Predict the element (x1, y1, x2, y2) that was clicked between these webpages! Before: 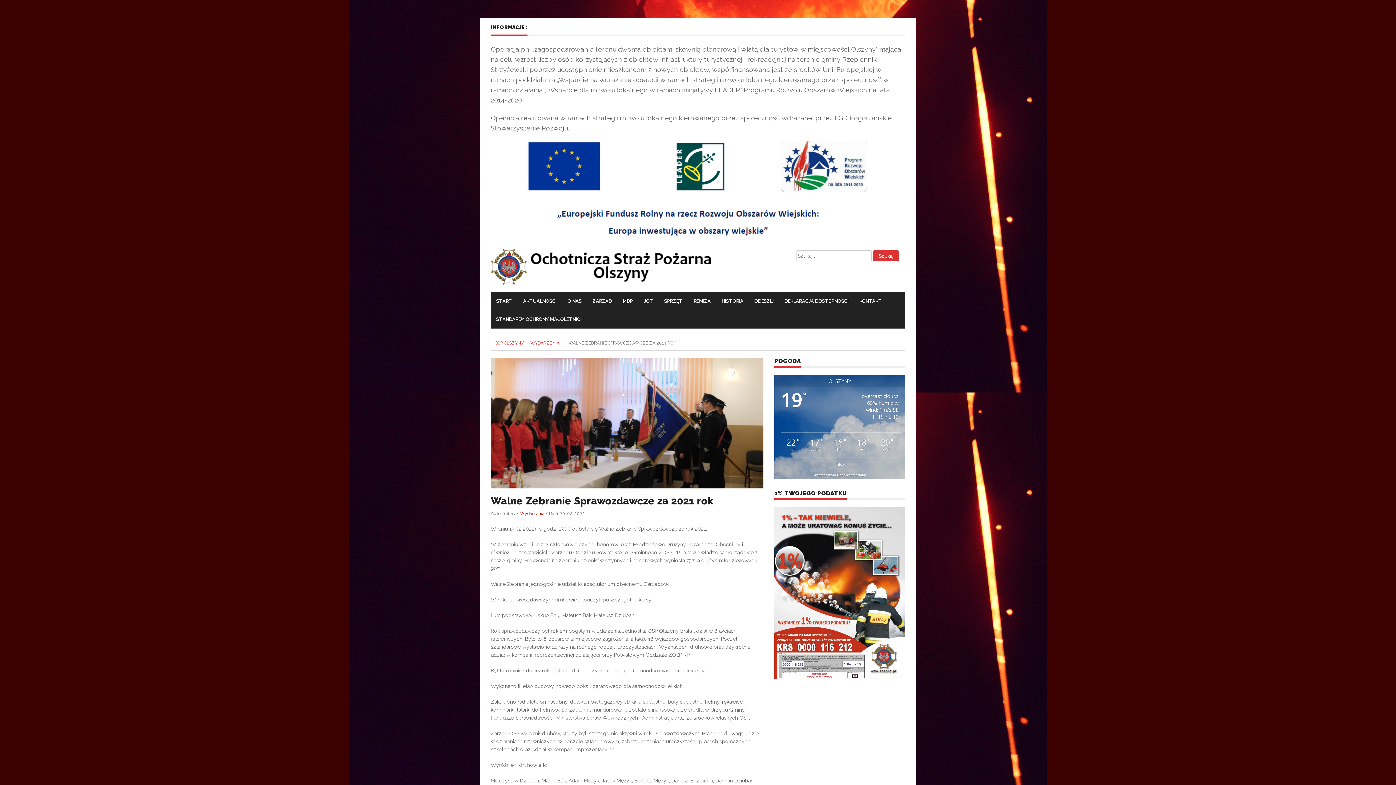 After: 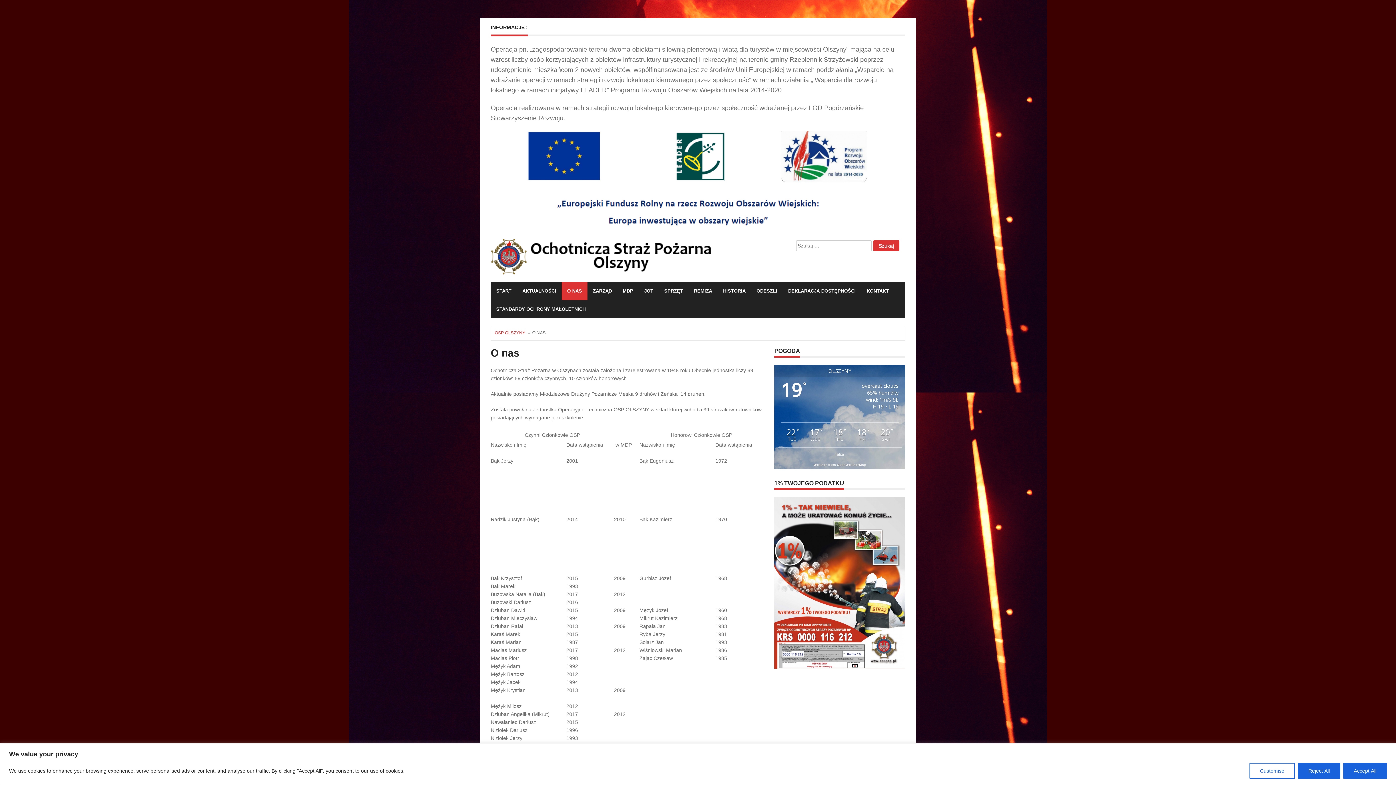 Action: bbox: (562, 292, 587, 310) label: O NAS